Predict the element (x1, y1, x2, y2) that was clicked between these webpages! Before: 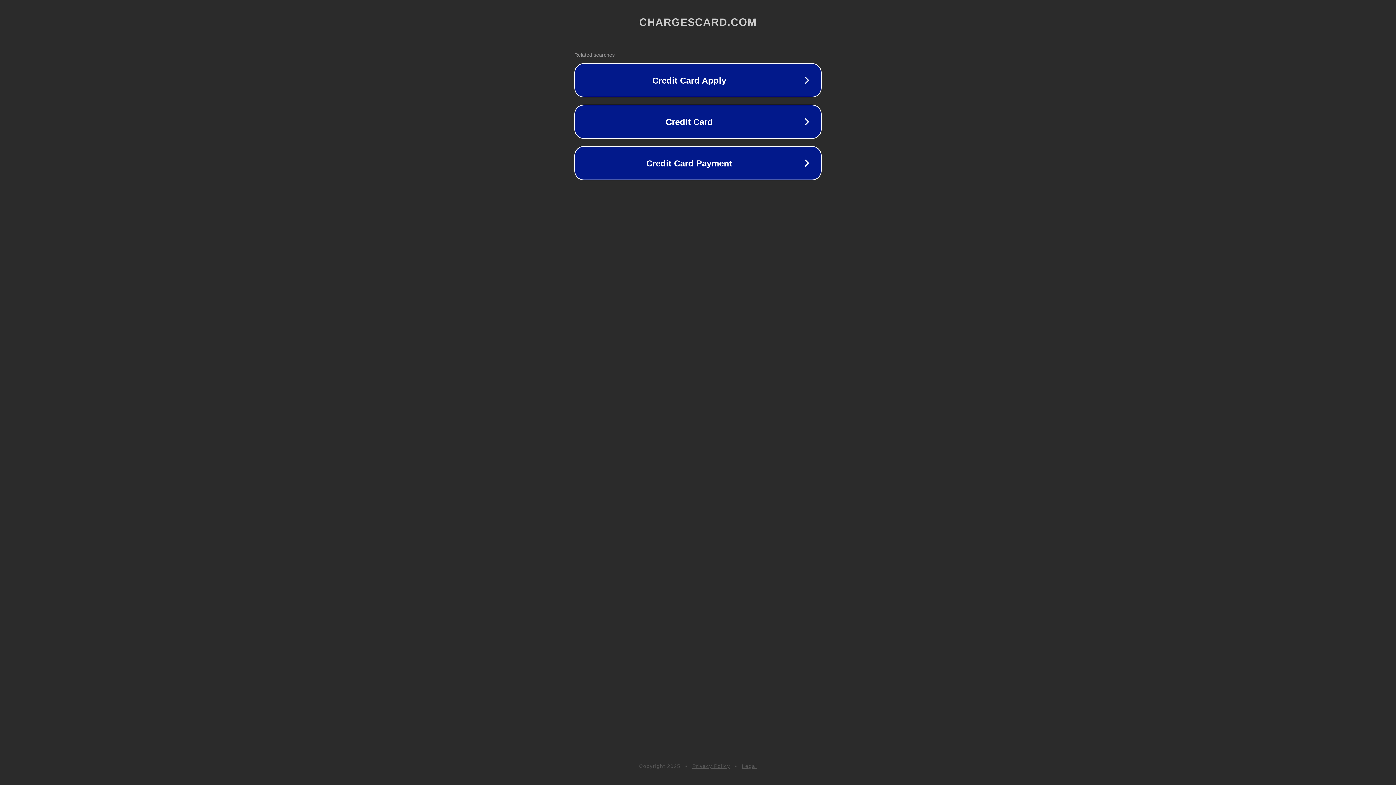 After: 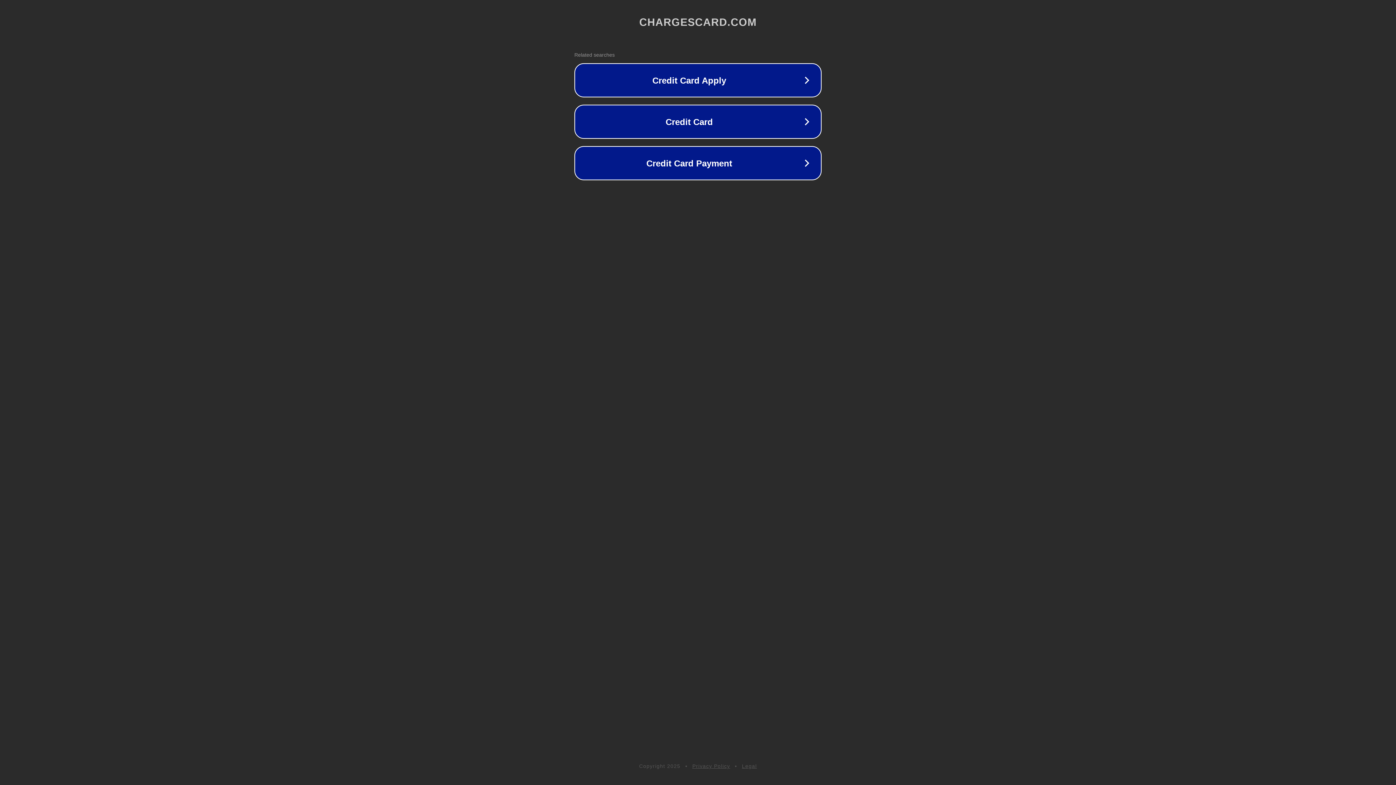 Action: bbox: (742, 763, 757, 769) label: Legal